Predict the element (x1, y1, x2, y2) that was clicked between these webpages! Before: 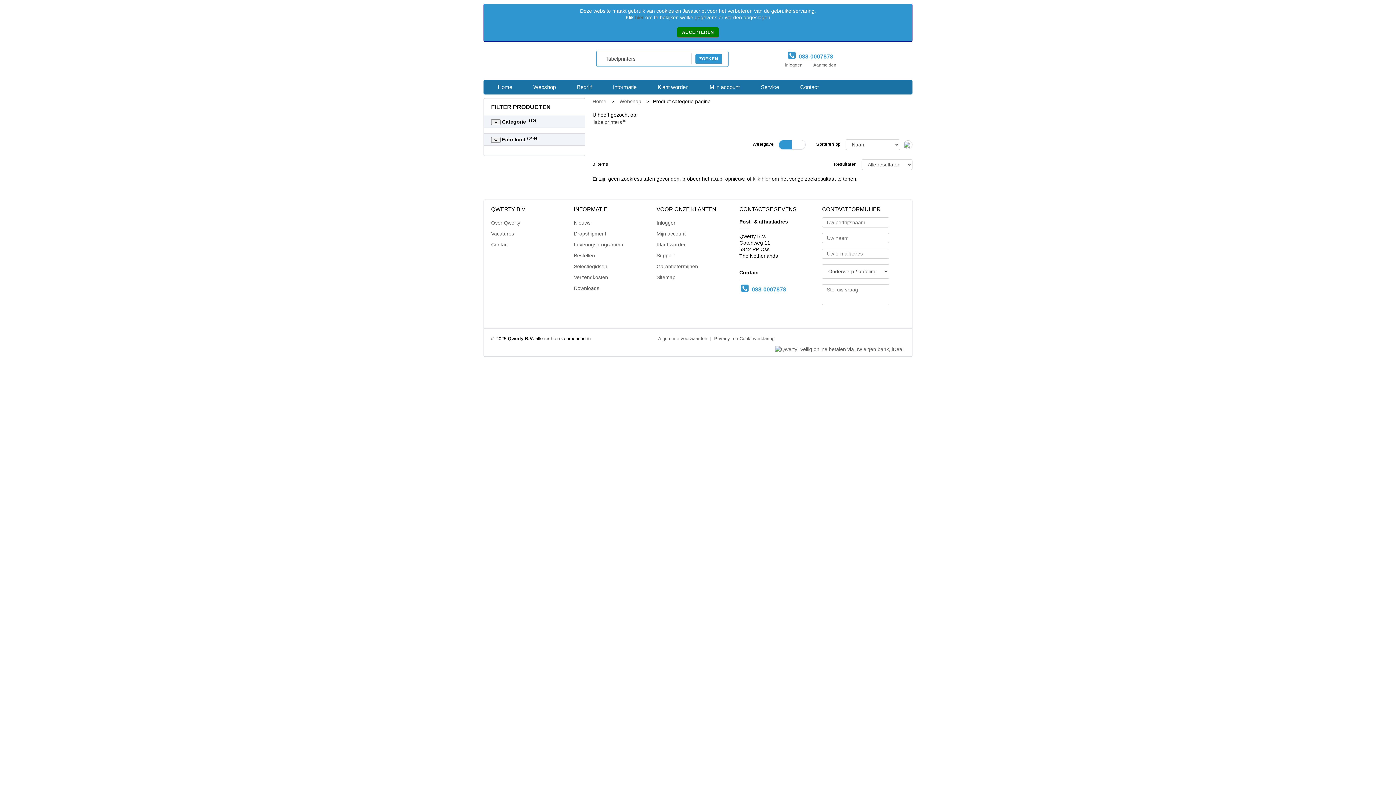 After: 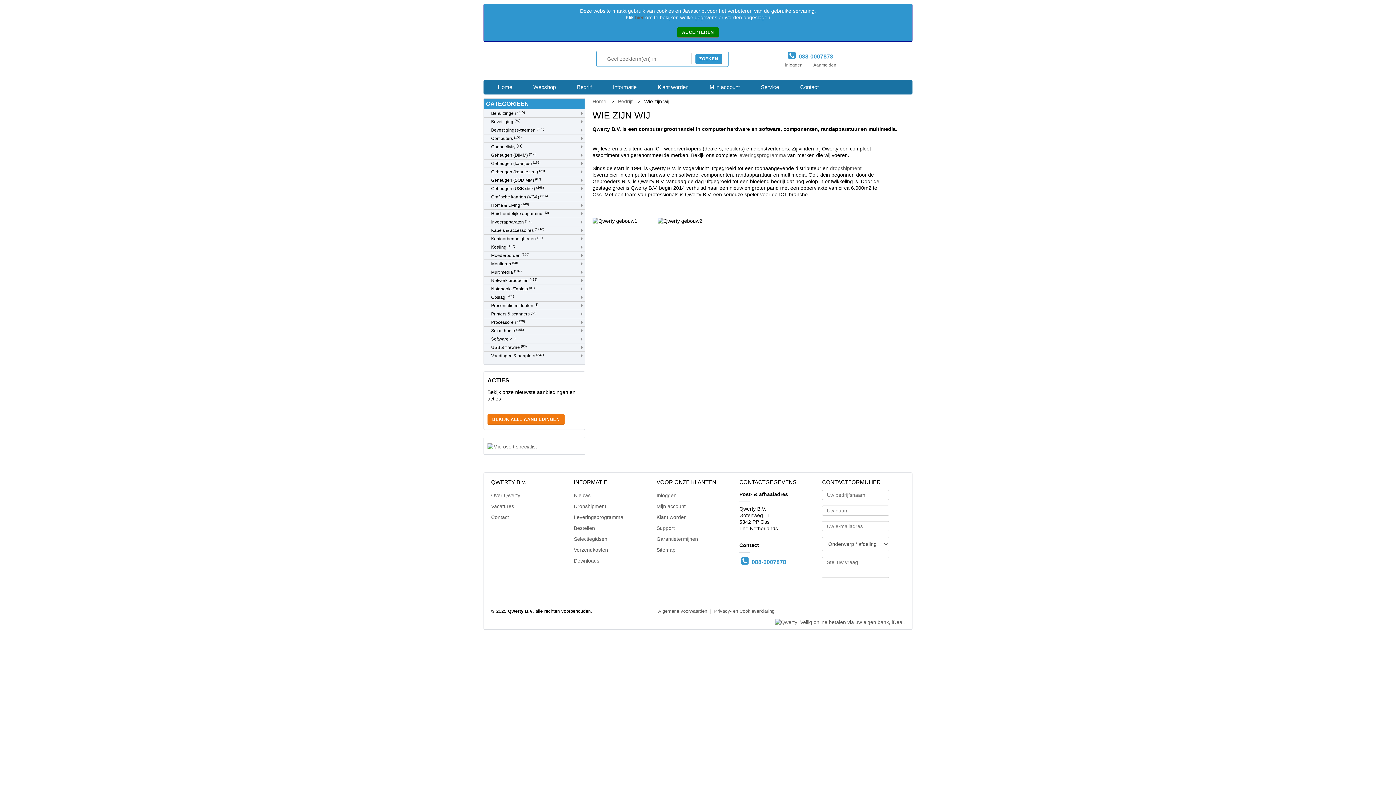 Action: bbox: (566, 80, 602, 94) label: Bedrijf